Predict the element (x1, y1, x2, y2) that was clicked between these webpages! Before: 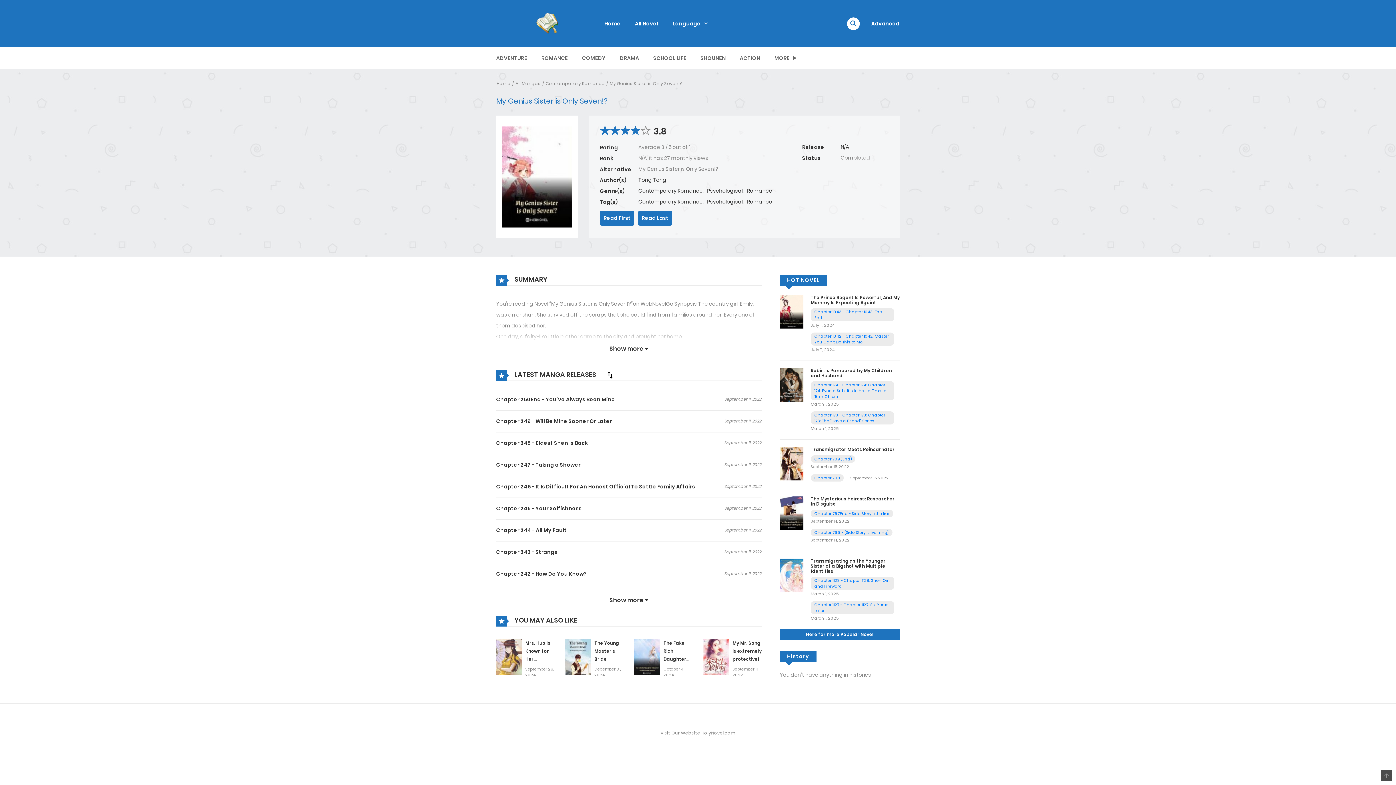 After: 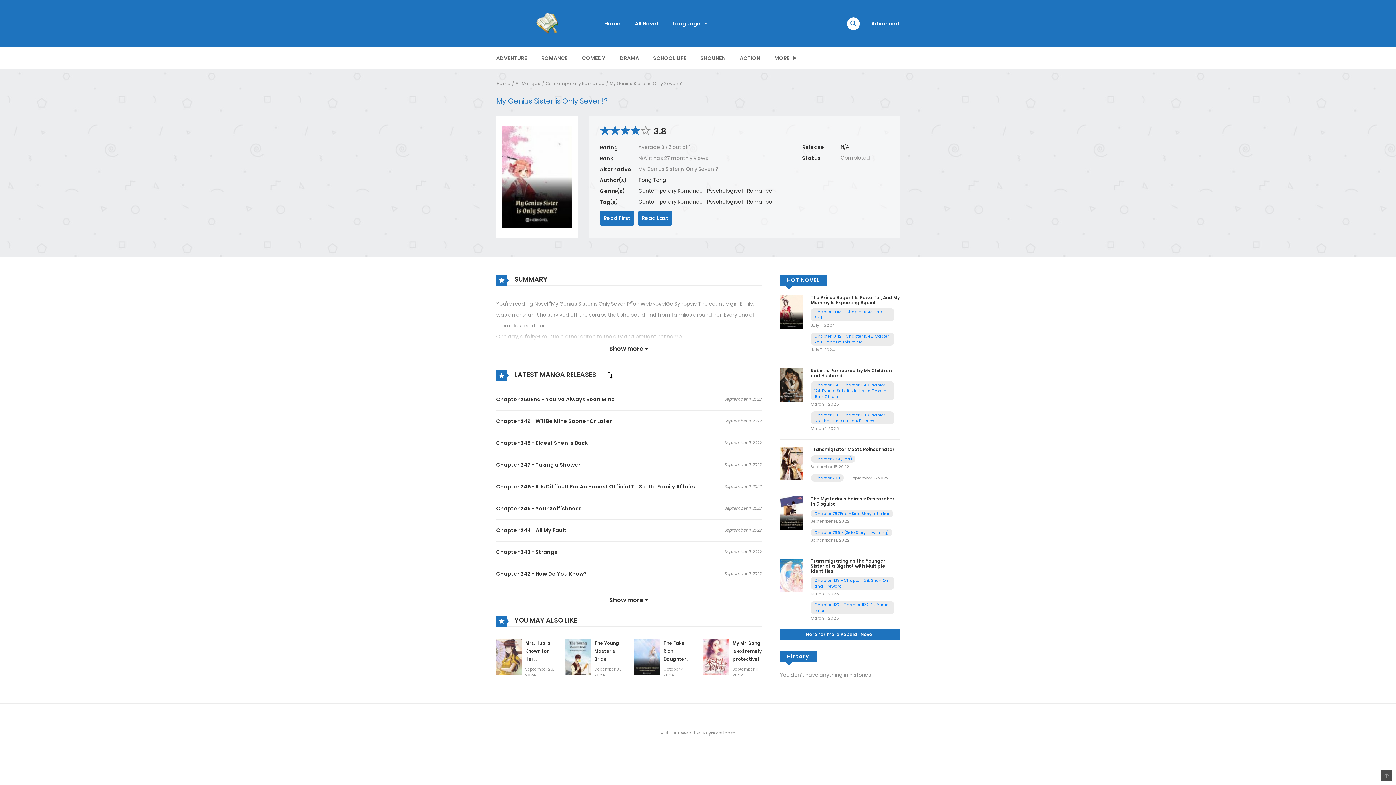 Action: bbox: (501, 173, 572, 180)